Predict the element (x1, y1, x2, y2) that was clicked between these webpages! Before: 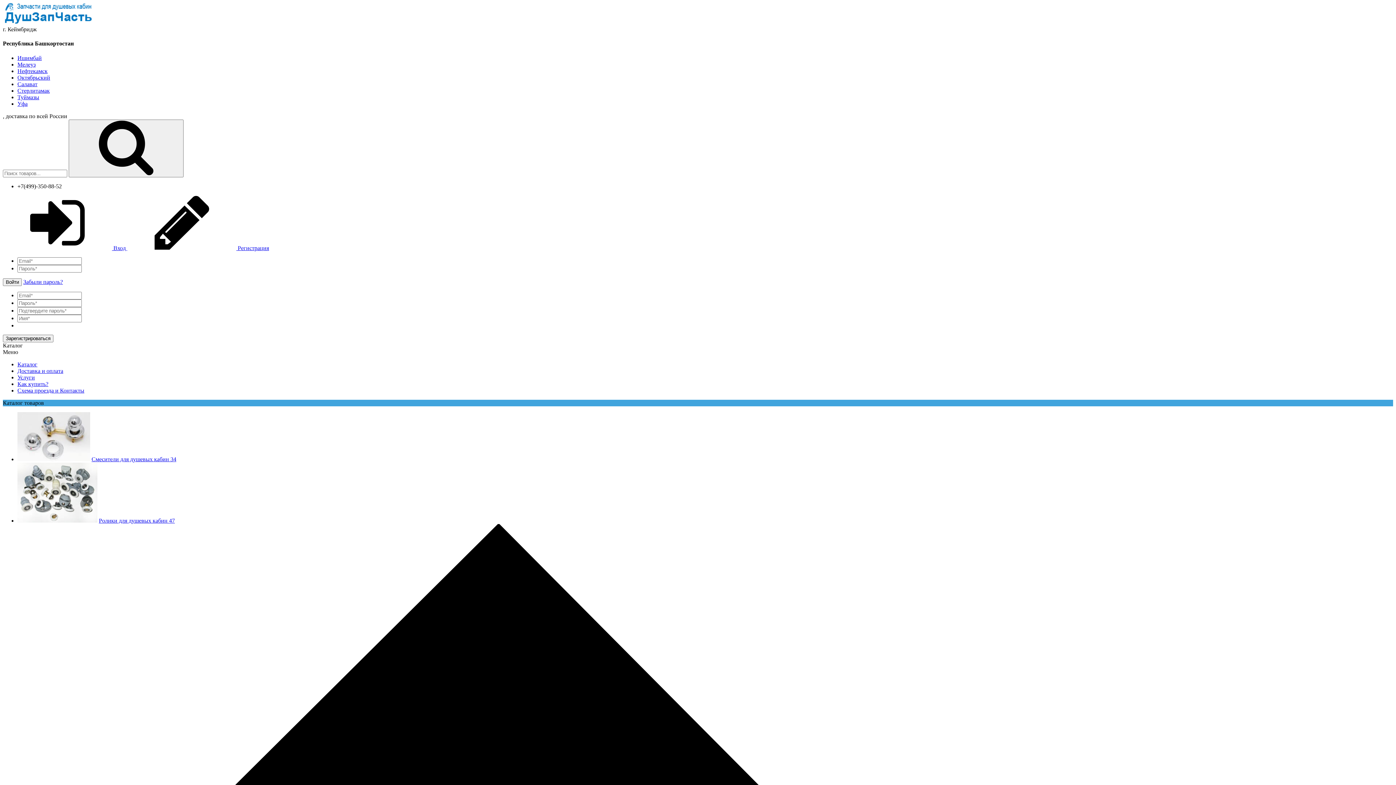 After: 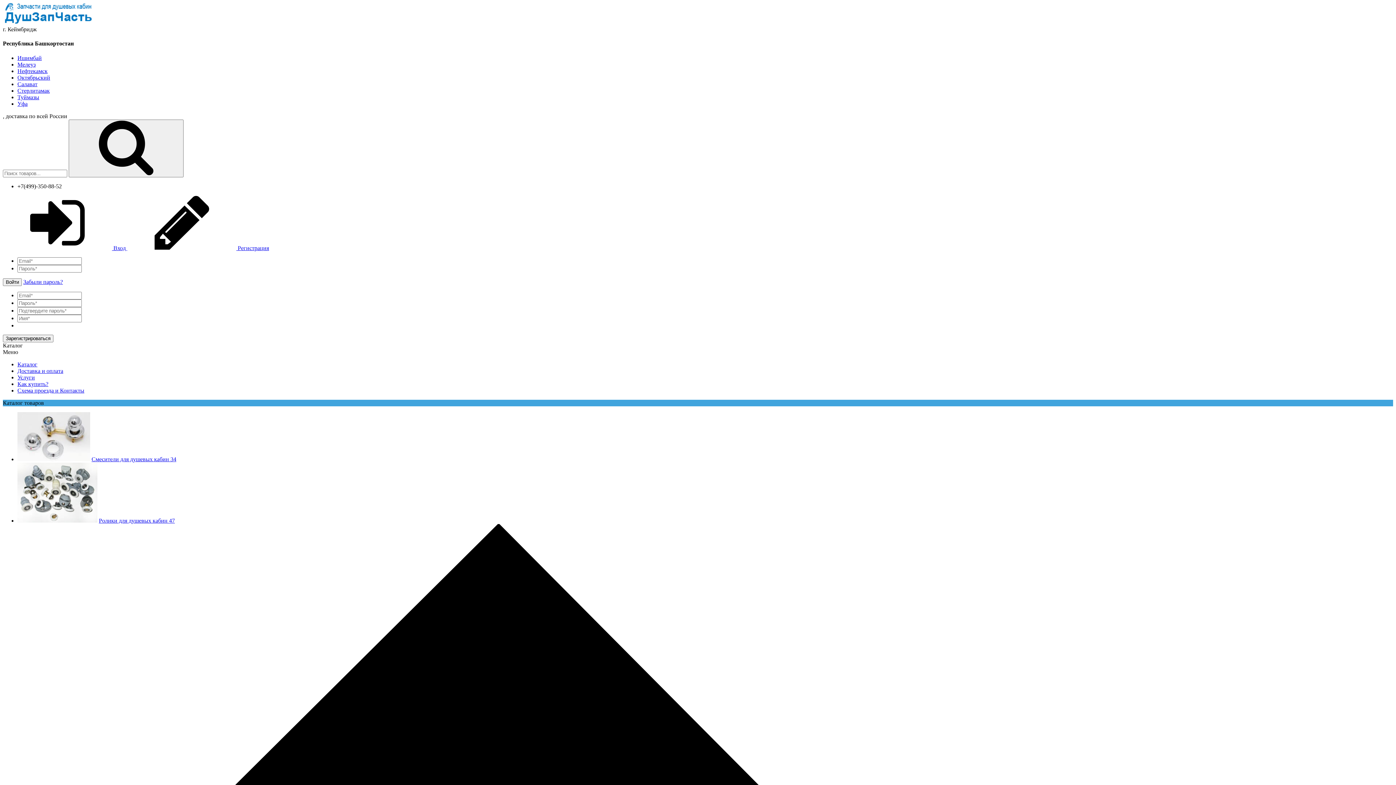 Action: label: Каталог bbox: (17, 361, 37, 367)